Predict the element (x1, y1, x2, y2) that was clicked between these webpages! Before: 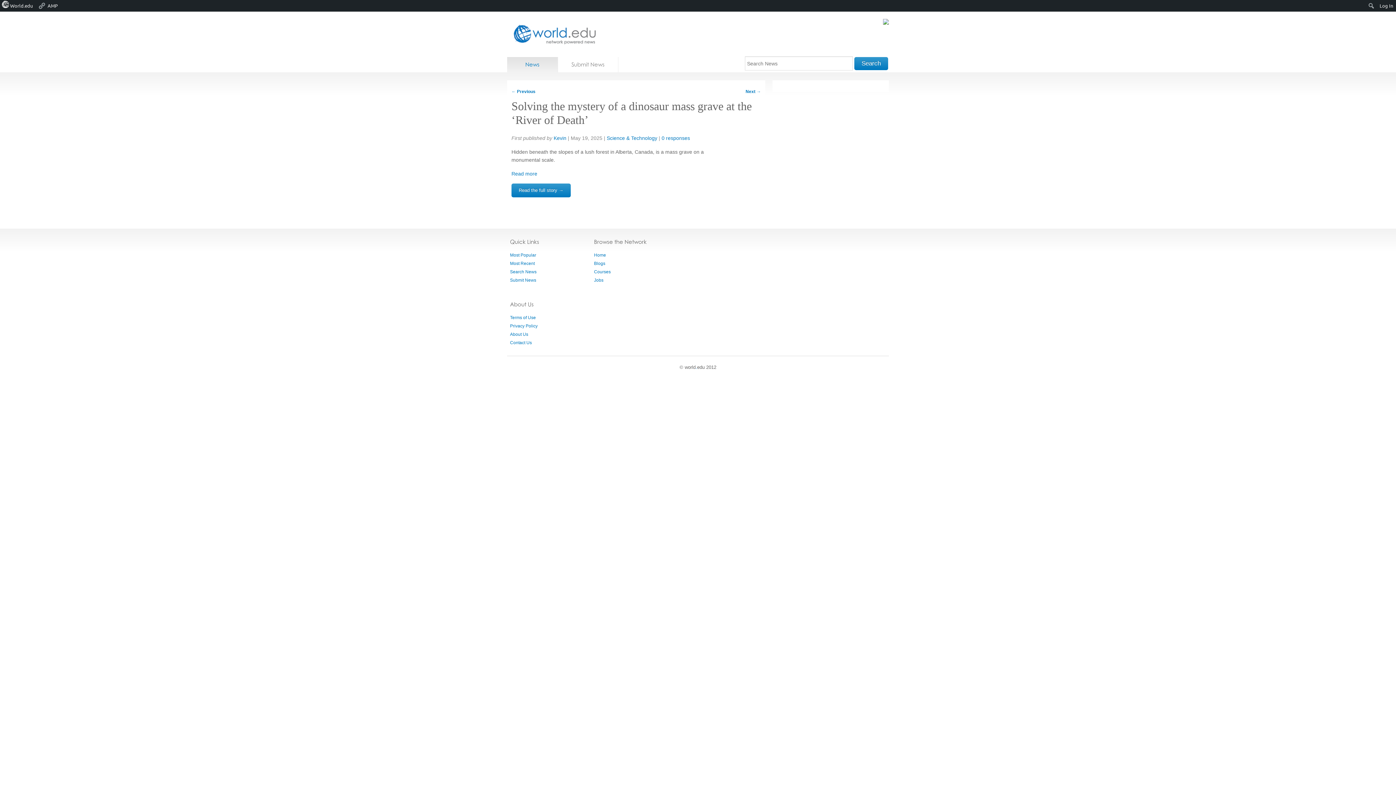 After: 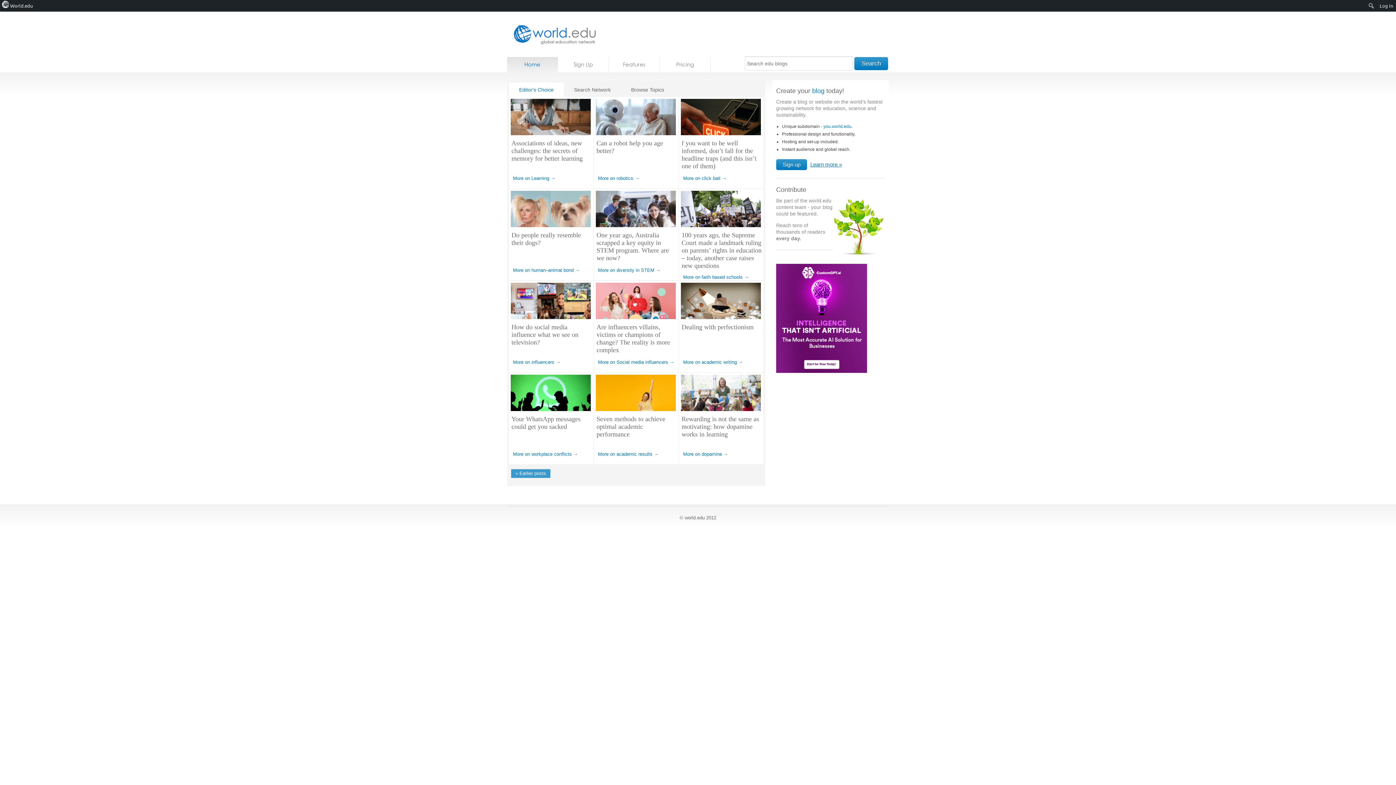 Action: label: Blogs bbox: (594, 261, 605, 266)